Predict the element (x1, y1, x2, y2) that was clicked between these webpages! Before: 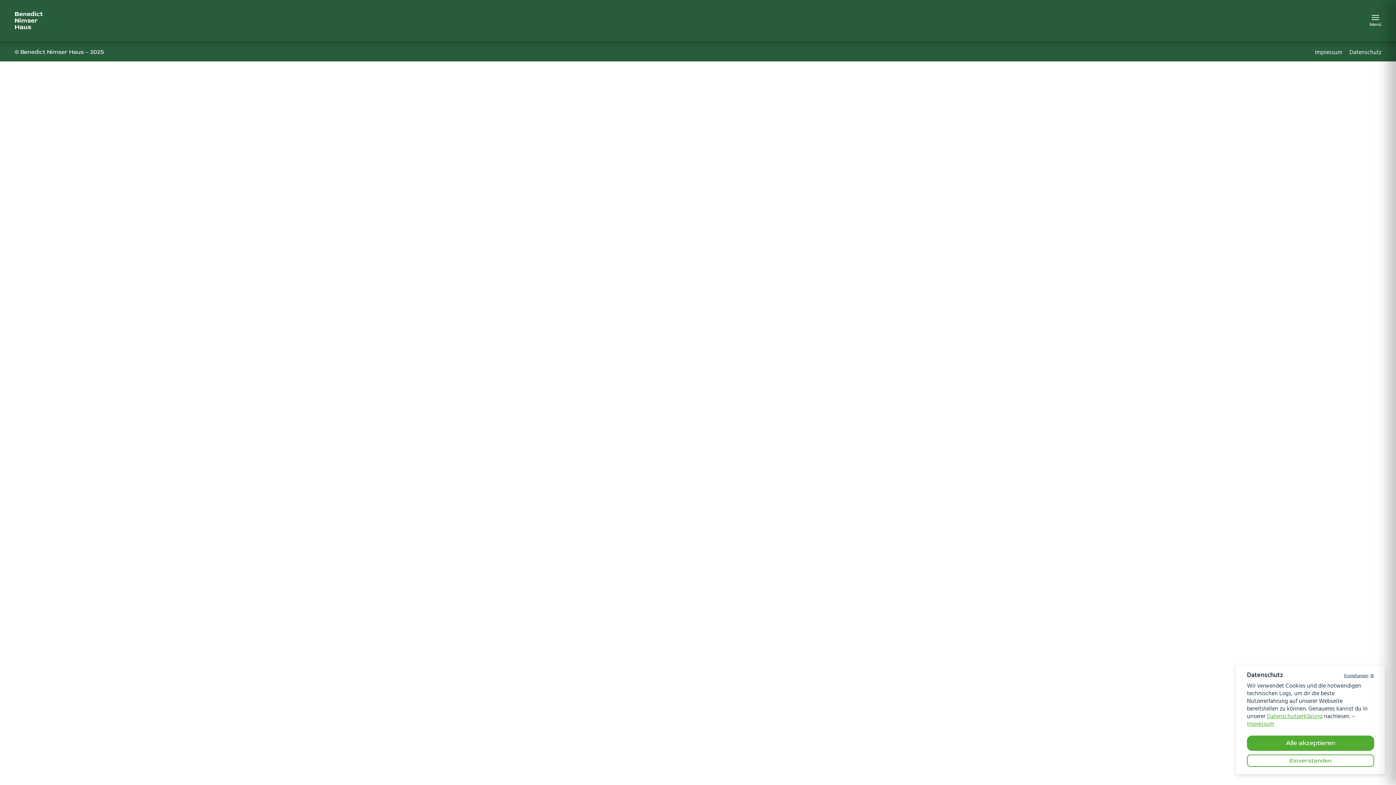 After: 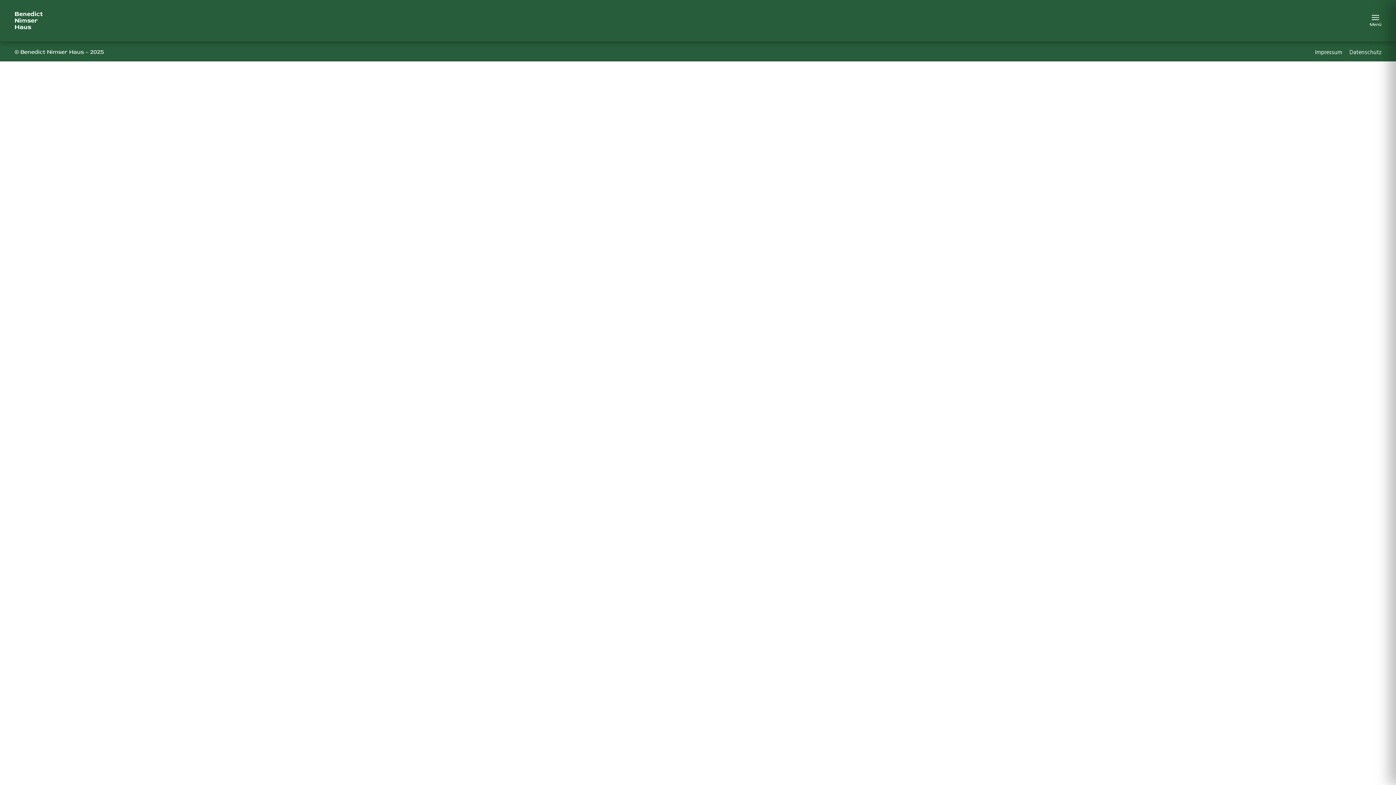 Action: label: Alle akzeptieren bbox: (1247, 736, 1374, 751)